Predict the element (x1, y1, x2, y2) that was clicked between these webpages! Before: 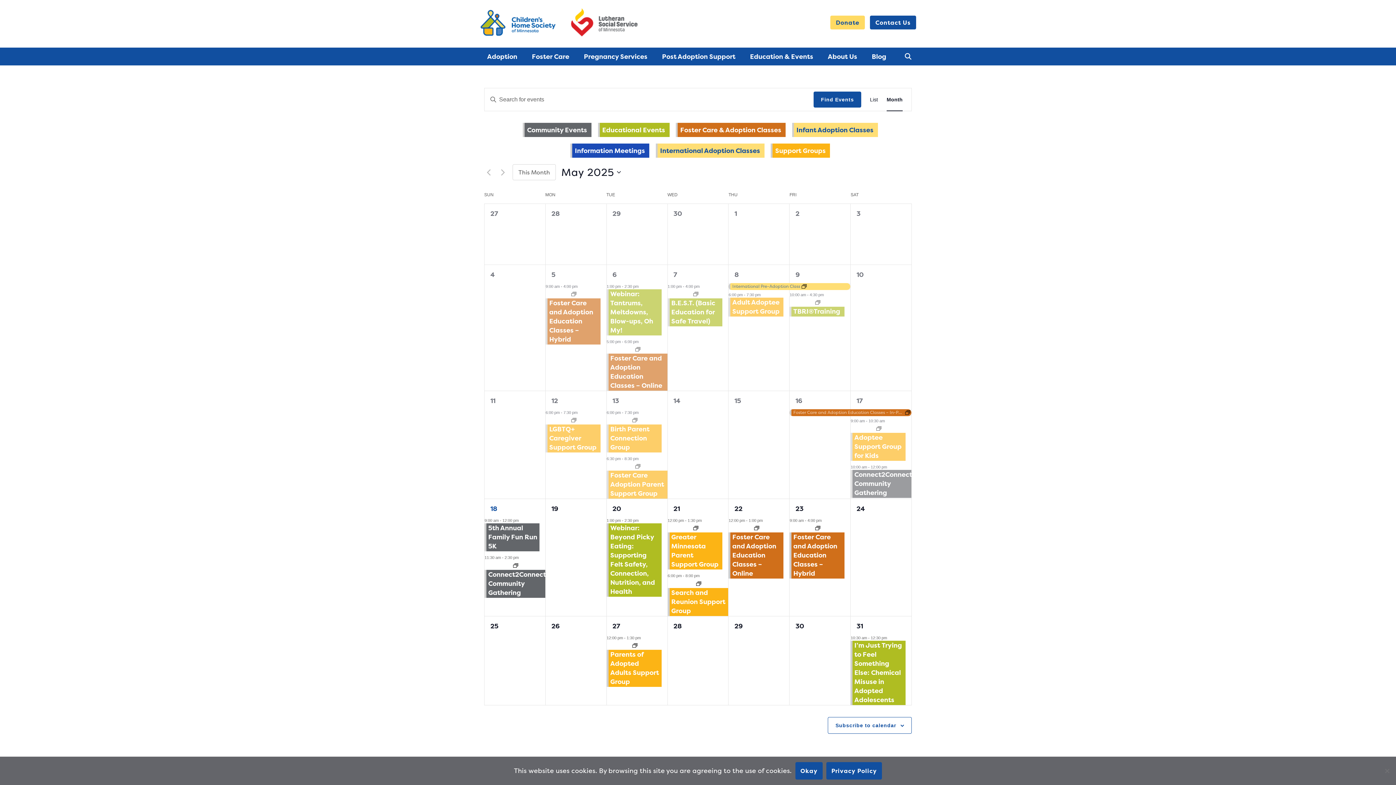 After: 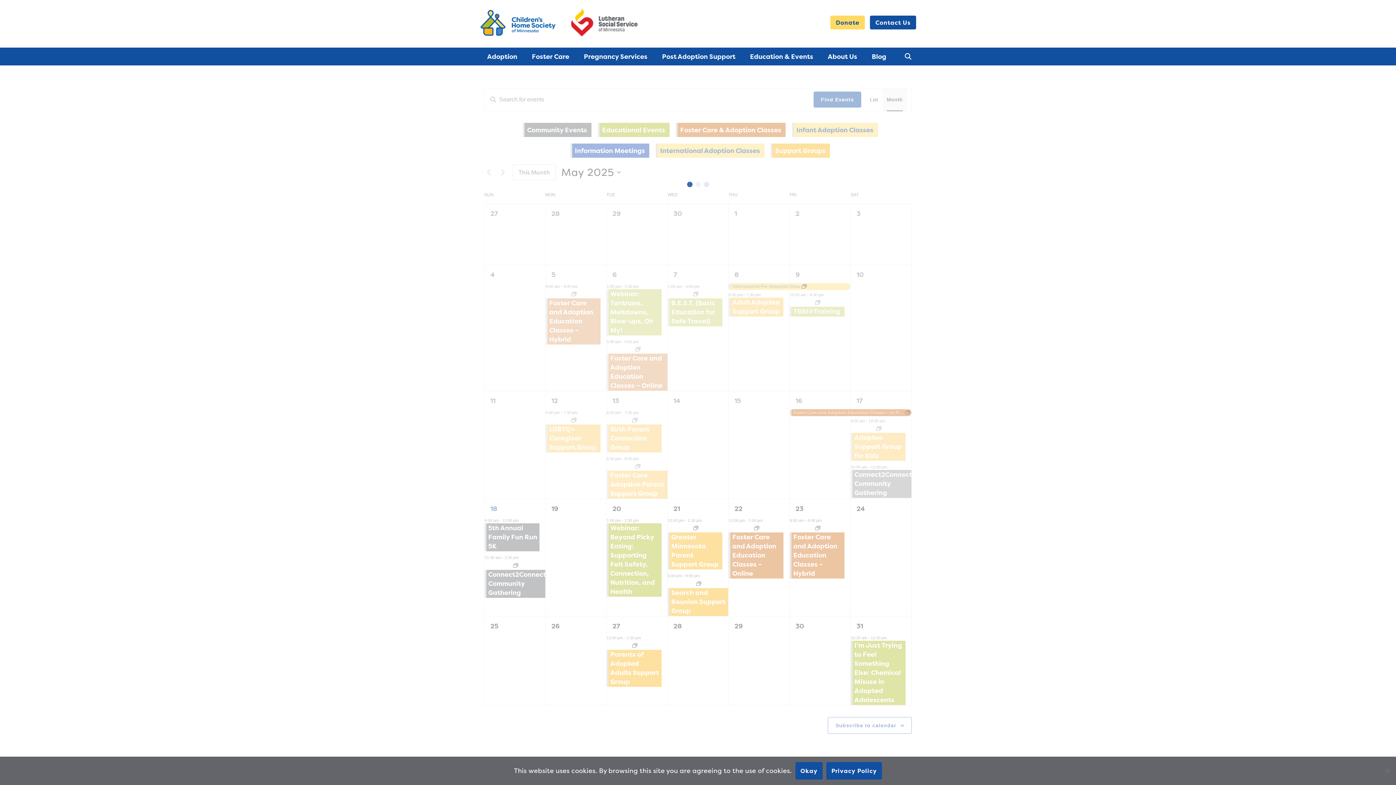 Action: bbox: (886, 88, 902, 110) label: Month